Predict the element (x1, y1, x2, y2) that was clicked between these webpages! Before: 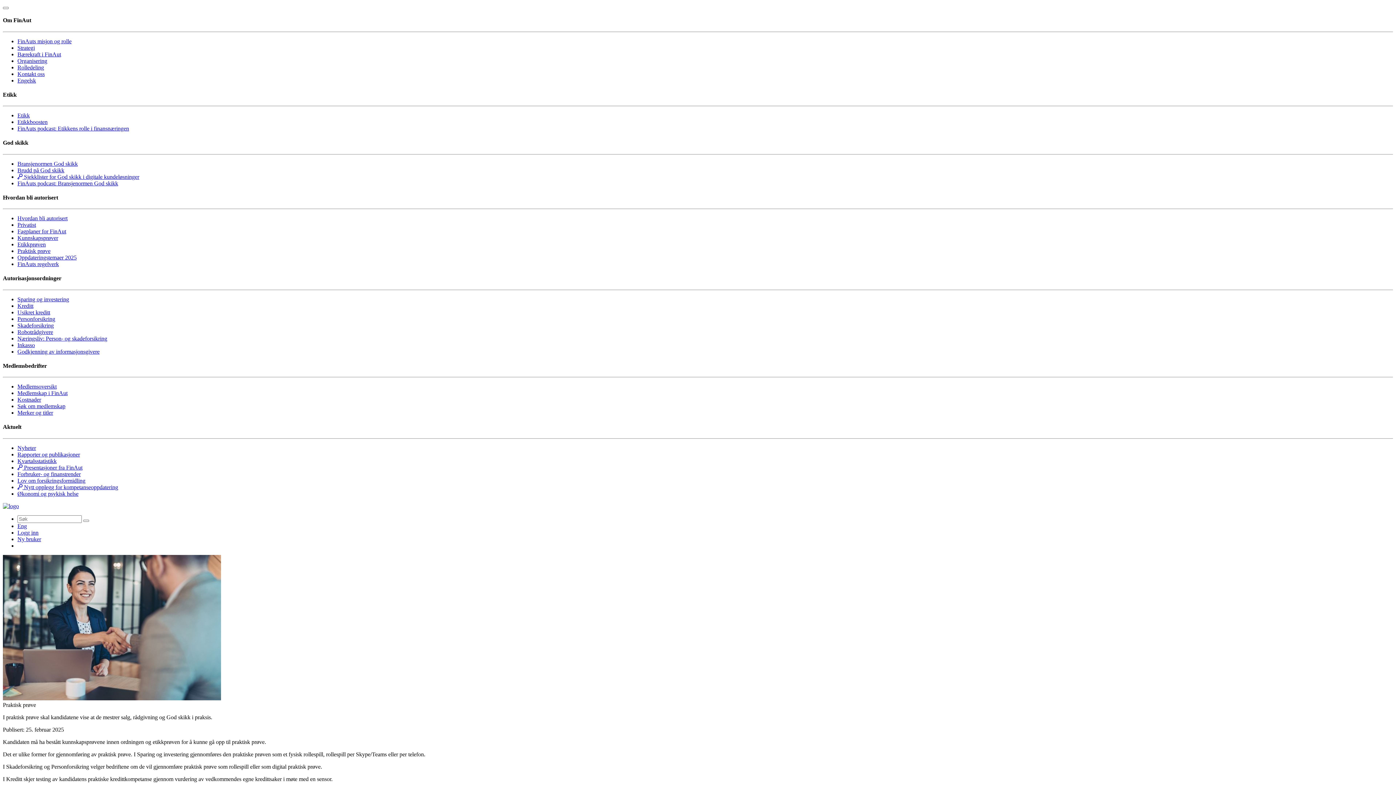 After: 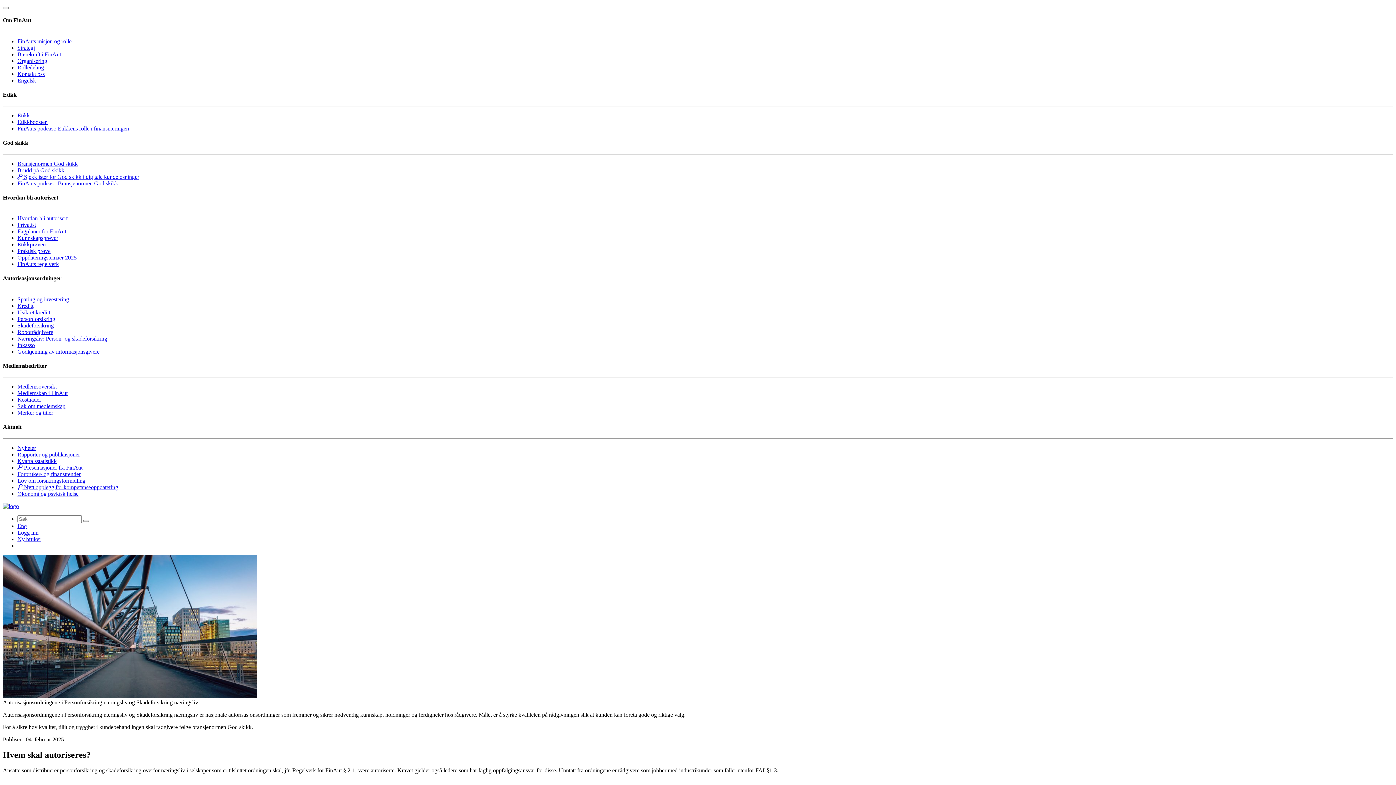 Action: bbox: (17, 335, 107, 341) label: Næringsliv: Person- og skadeforsikring